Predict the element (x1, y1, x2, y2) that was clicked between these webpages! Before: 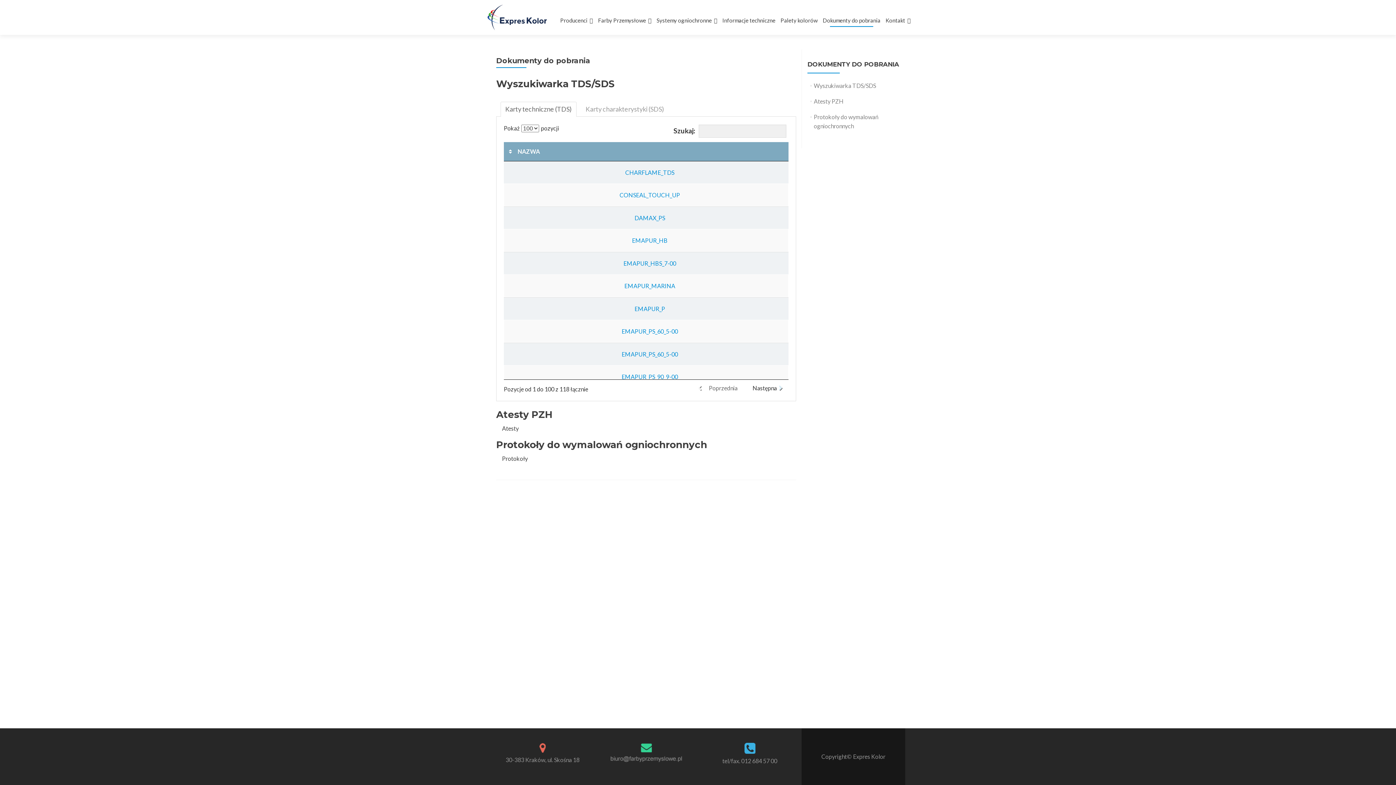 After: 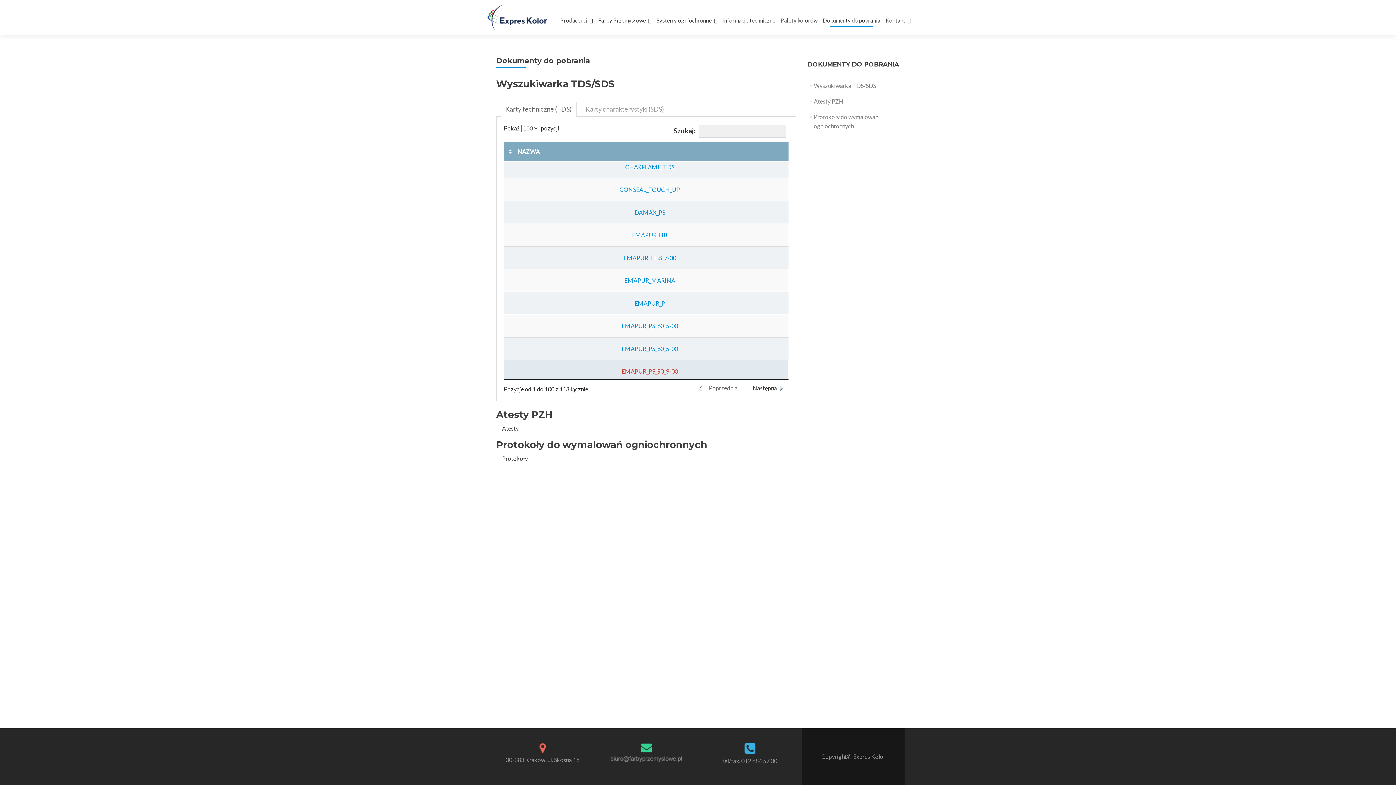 Action: bbox: (508, 368, 784, 385) label: EMAPUR_PS_90_9-00